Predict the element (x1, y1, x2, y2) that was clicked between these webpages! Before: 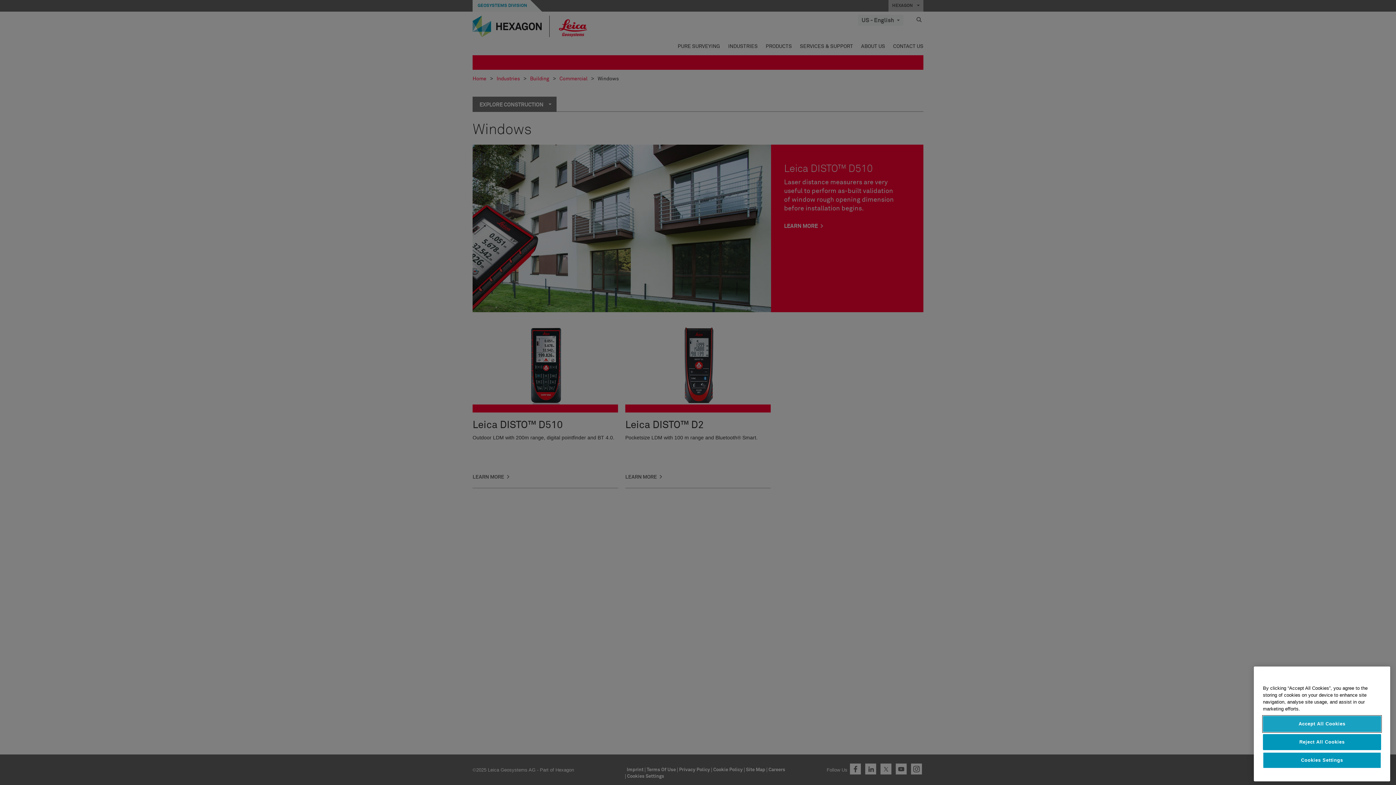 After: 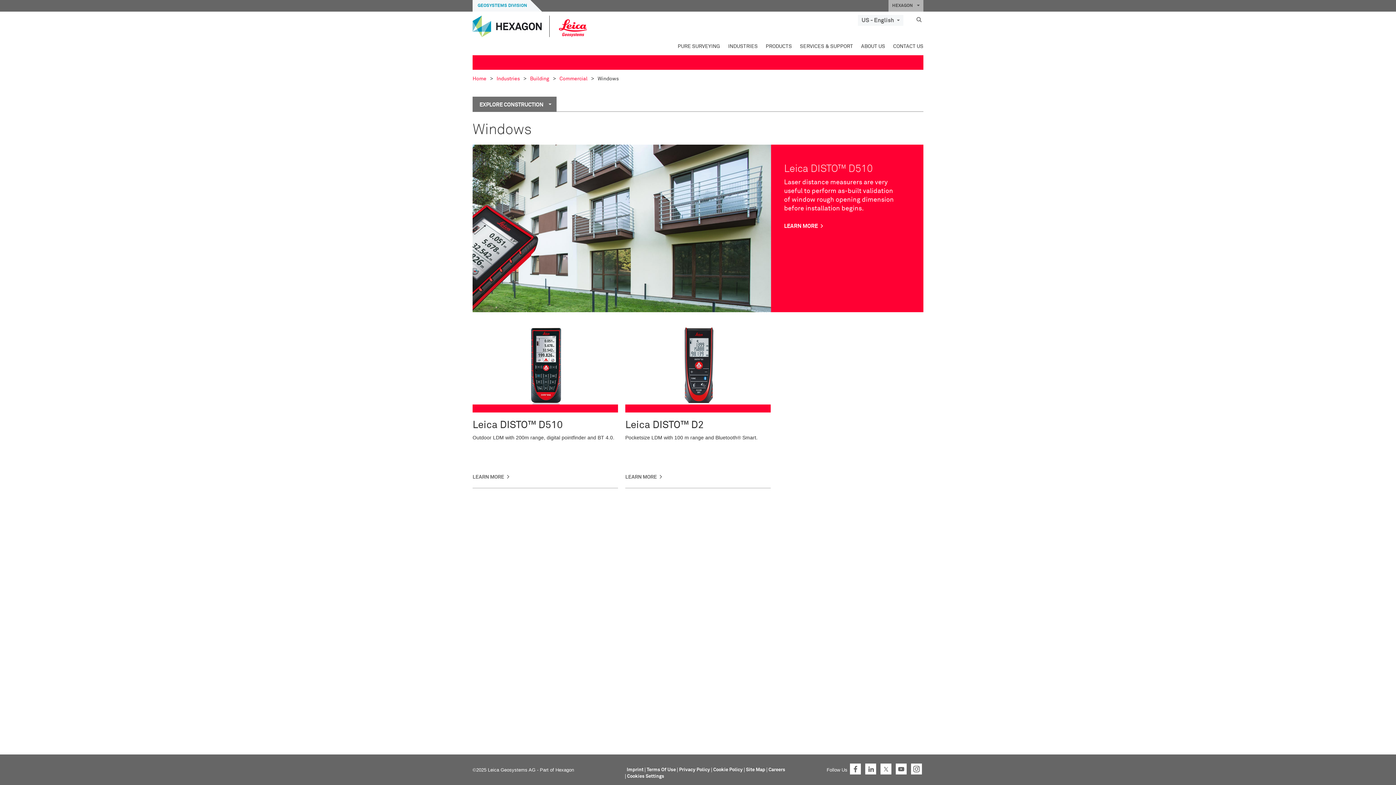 Action: bbox: (1263, 763, 1381, 779) label: Accept All Cookies